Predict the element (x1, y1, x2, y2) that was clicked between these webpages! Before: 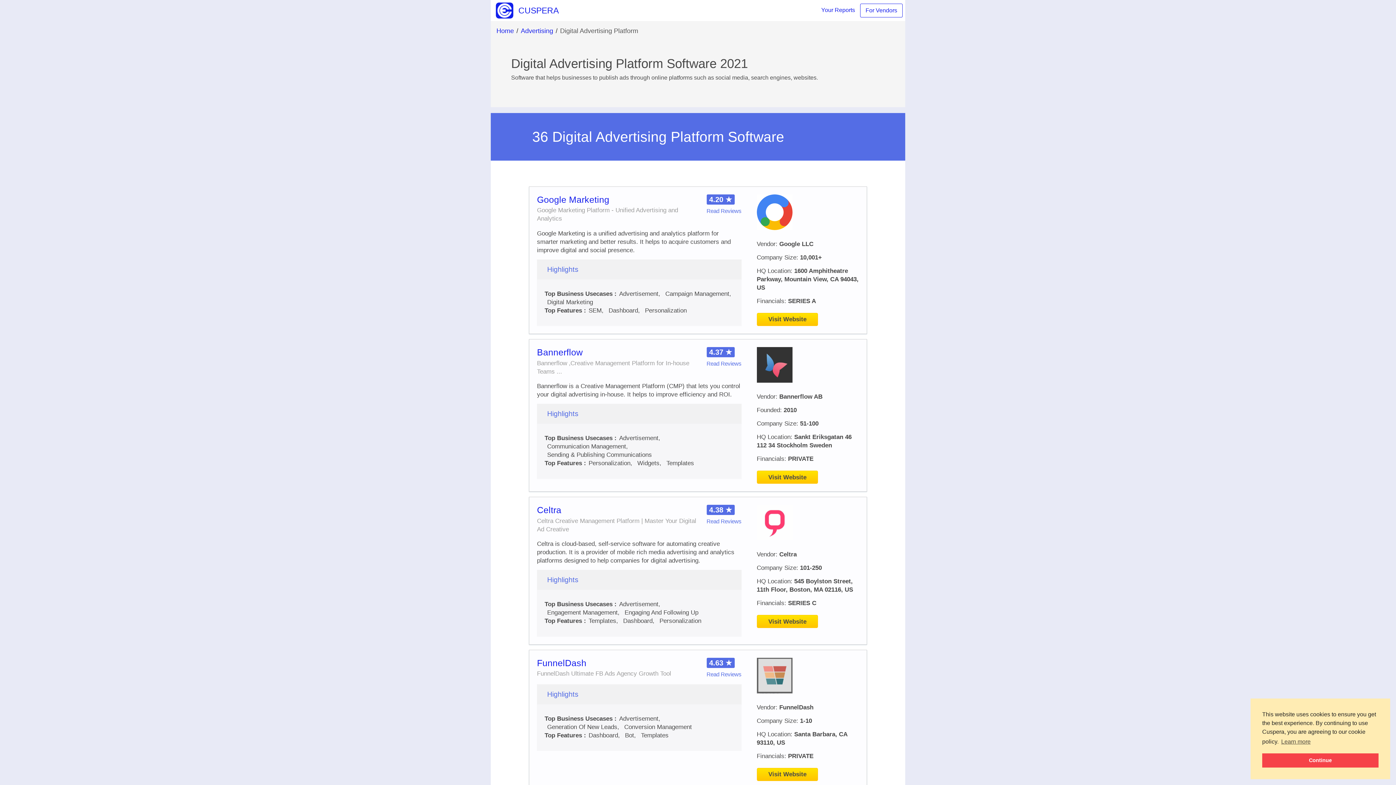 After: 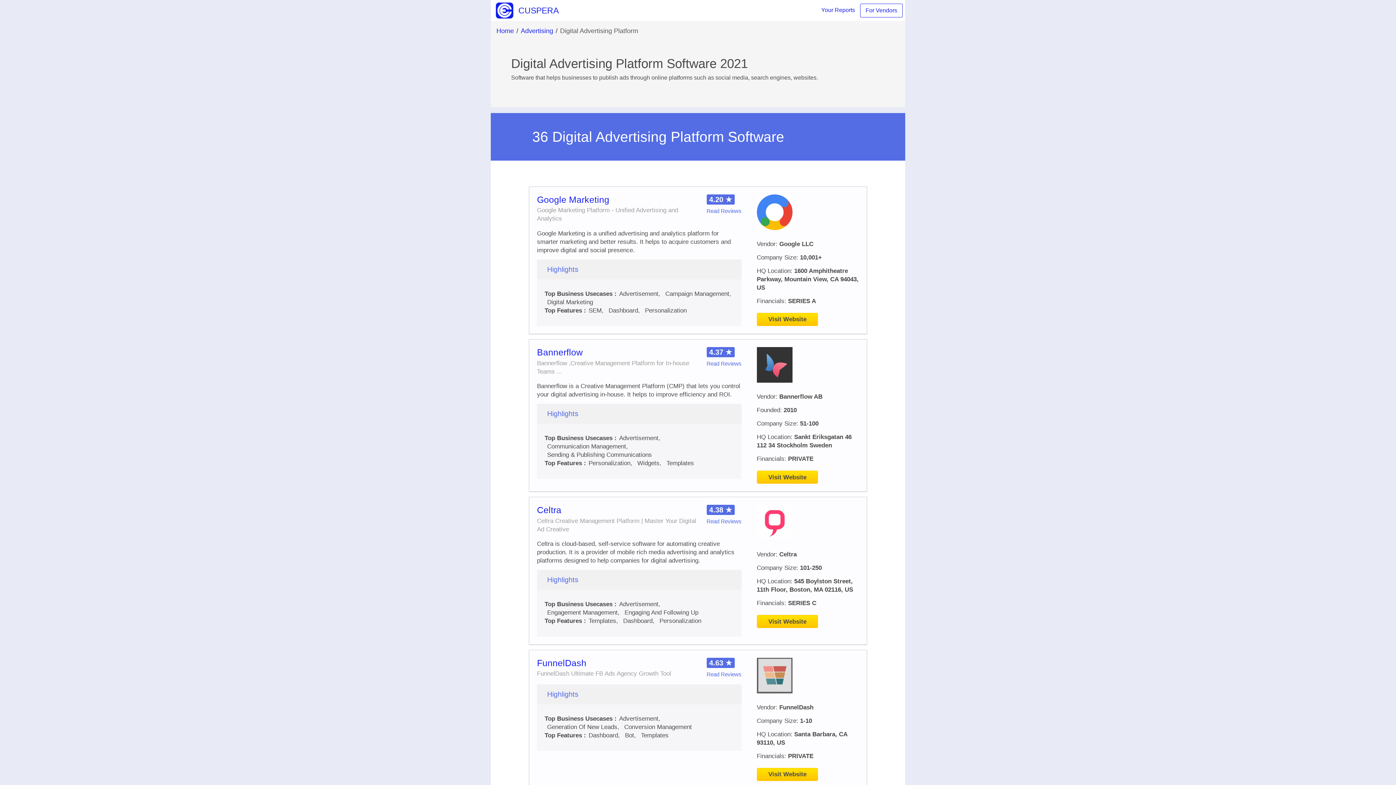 Action: bbox: (1280, 736, 1312, 747) label: learn more about cookies